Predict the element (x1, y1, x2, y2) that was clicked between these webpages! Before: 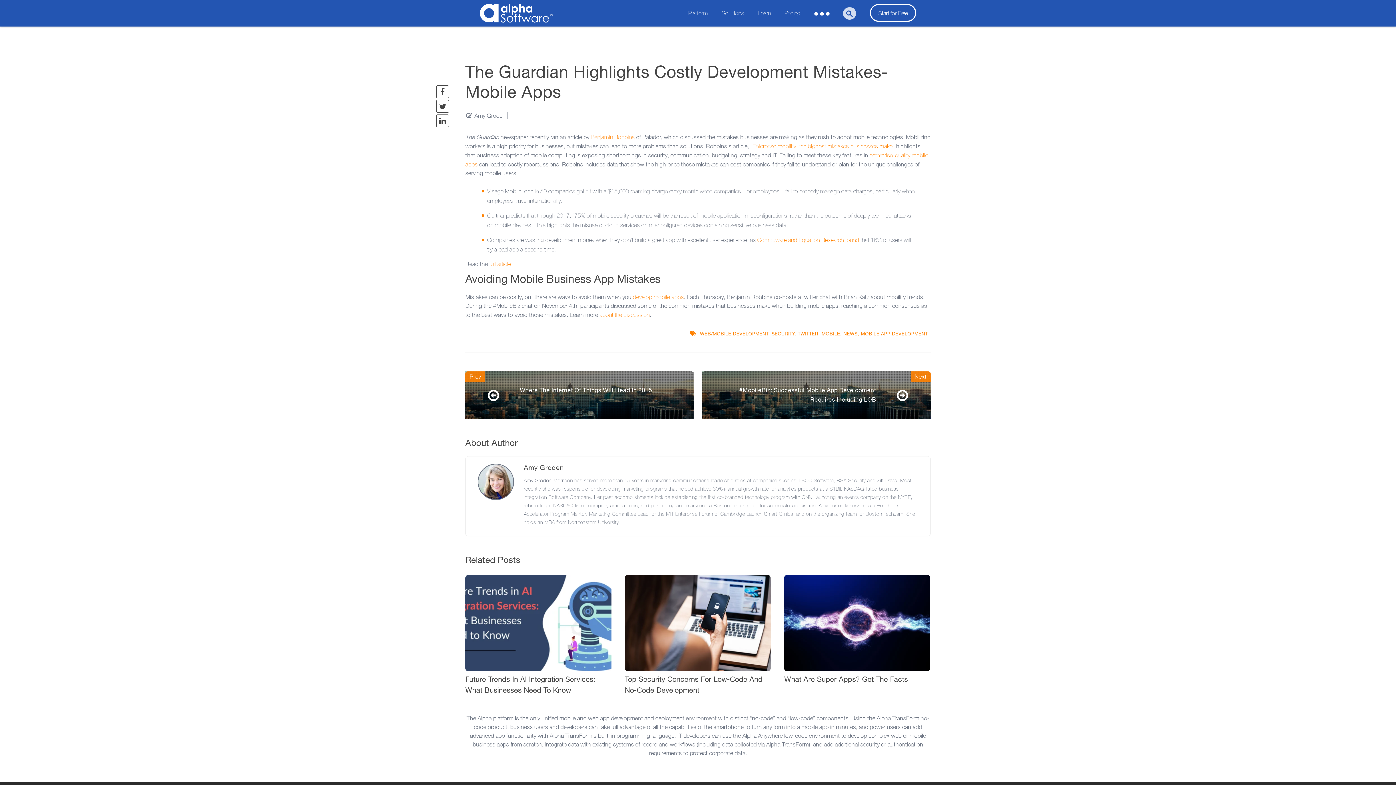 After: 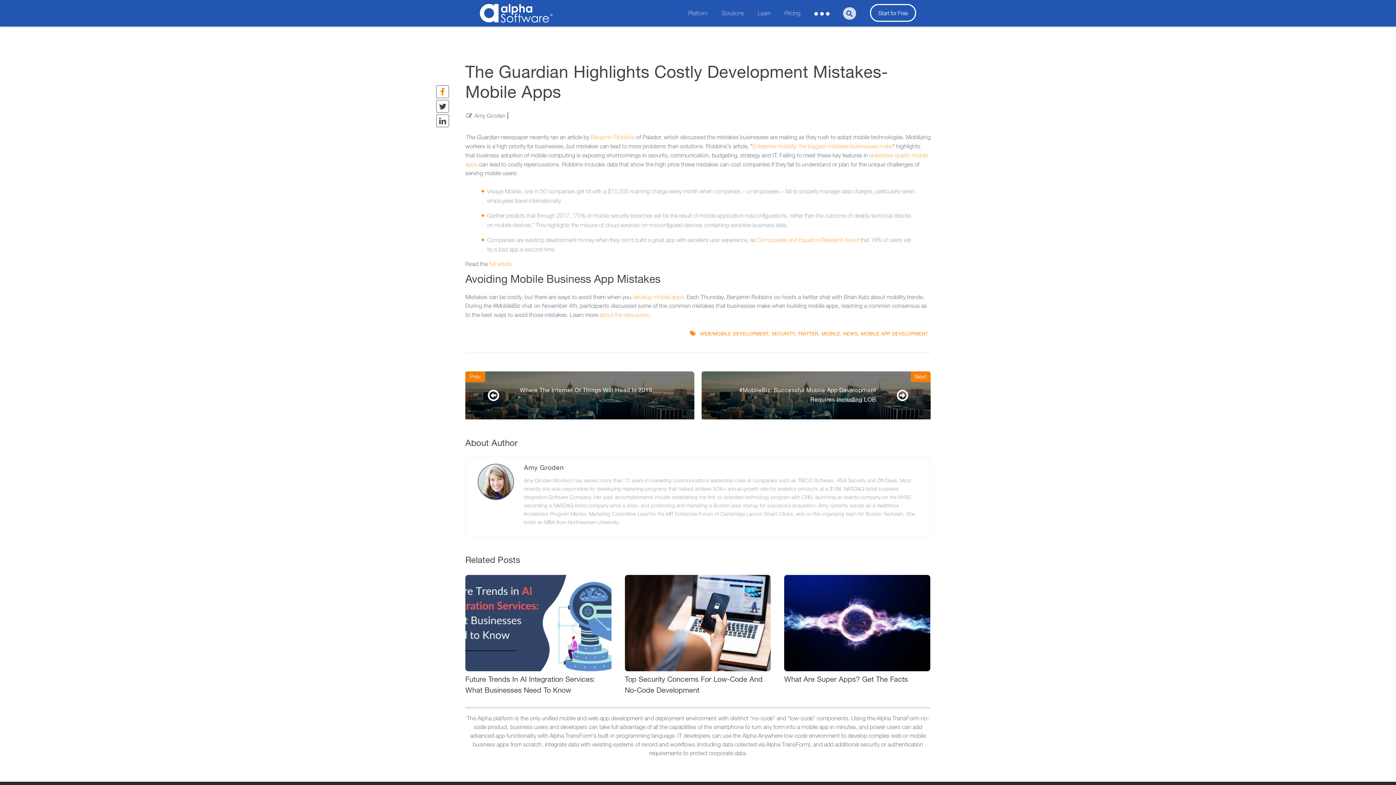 Action: bbox: (436, 85, 449, 98)